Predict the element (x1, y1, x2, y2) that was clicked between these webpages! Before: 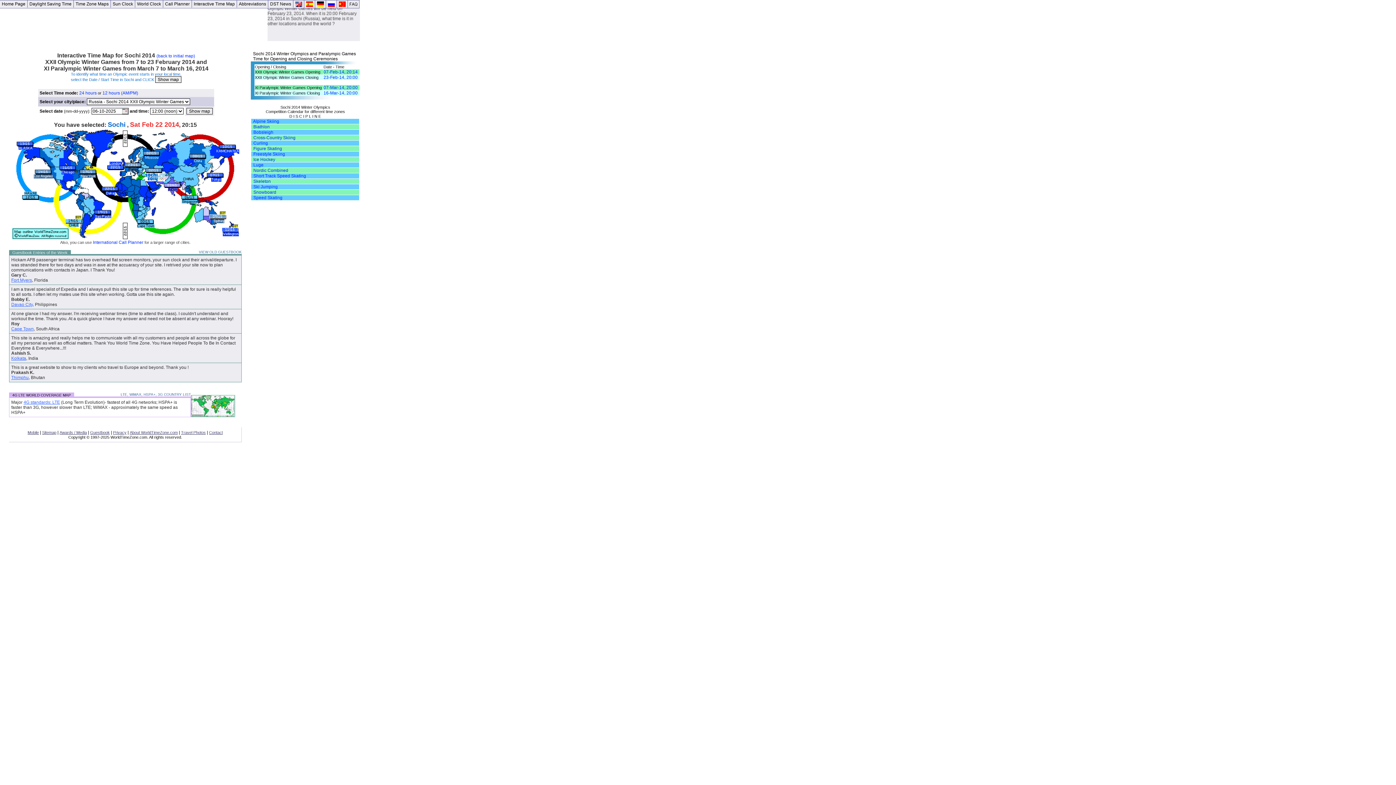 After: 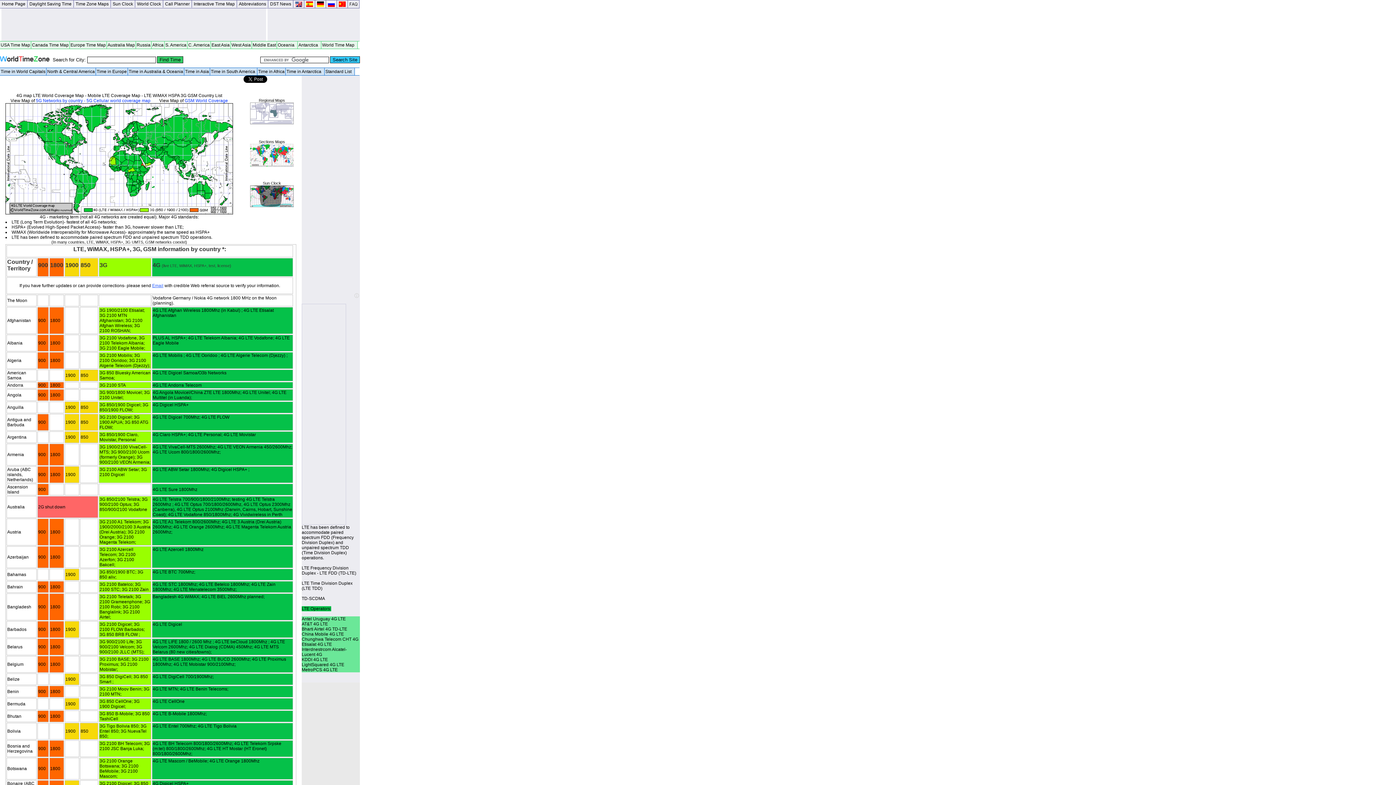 Action: bbox: (120, 392, 190, 396) label: LTE, WiMAX, HSPA+, 3G COUNTRY LIST